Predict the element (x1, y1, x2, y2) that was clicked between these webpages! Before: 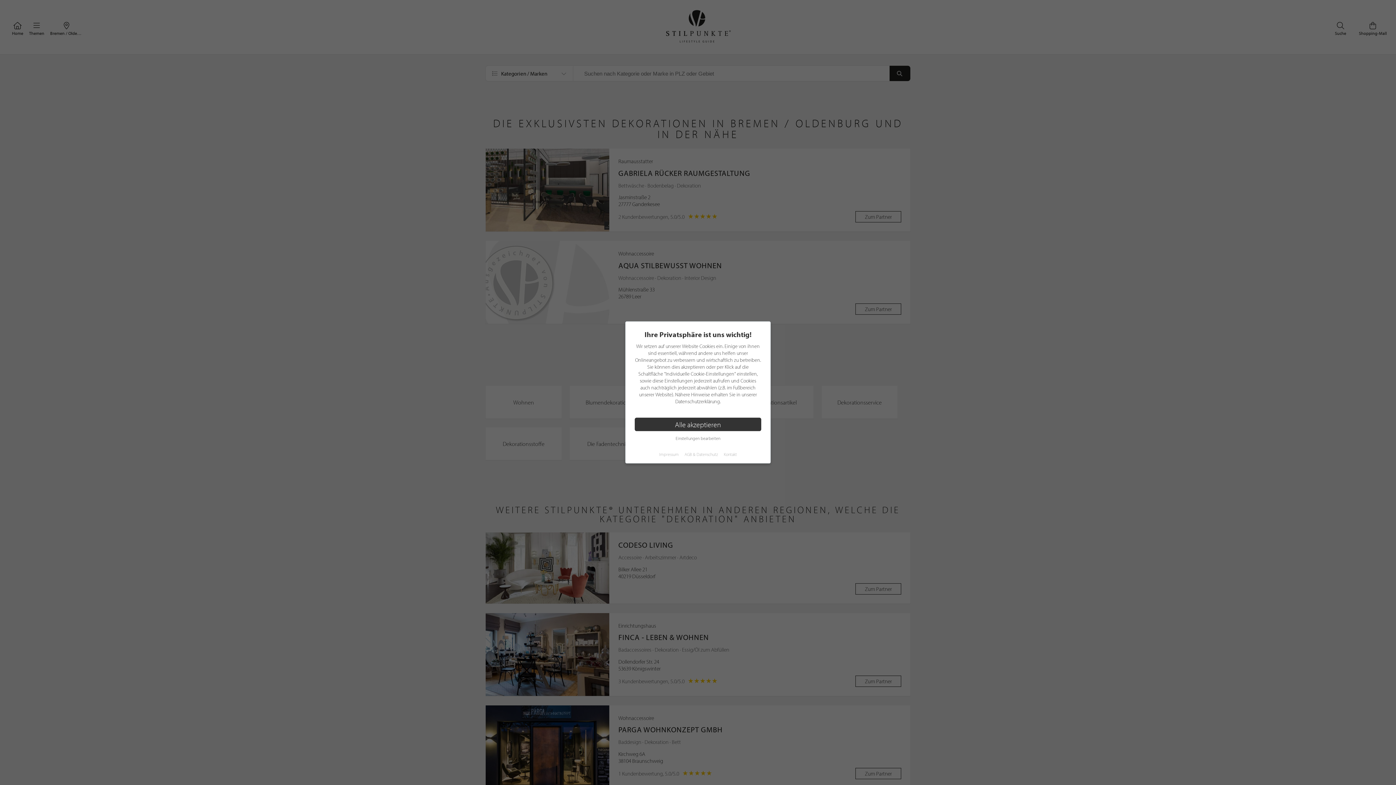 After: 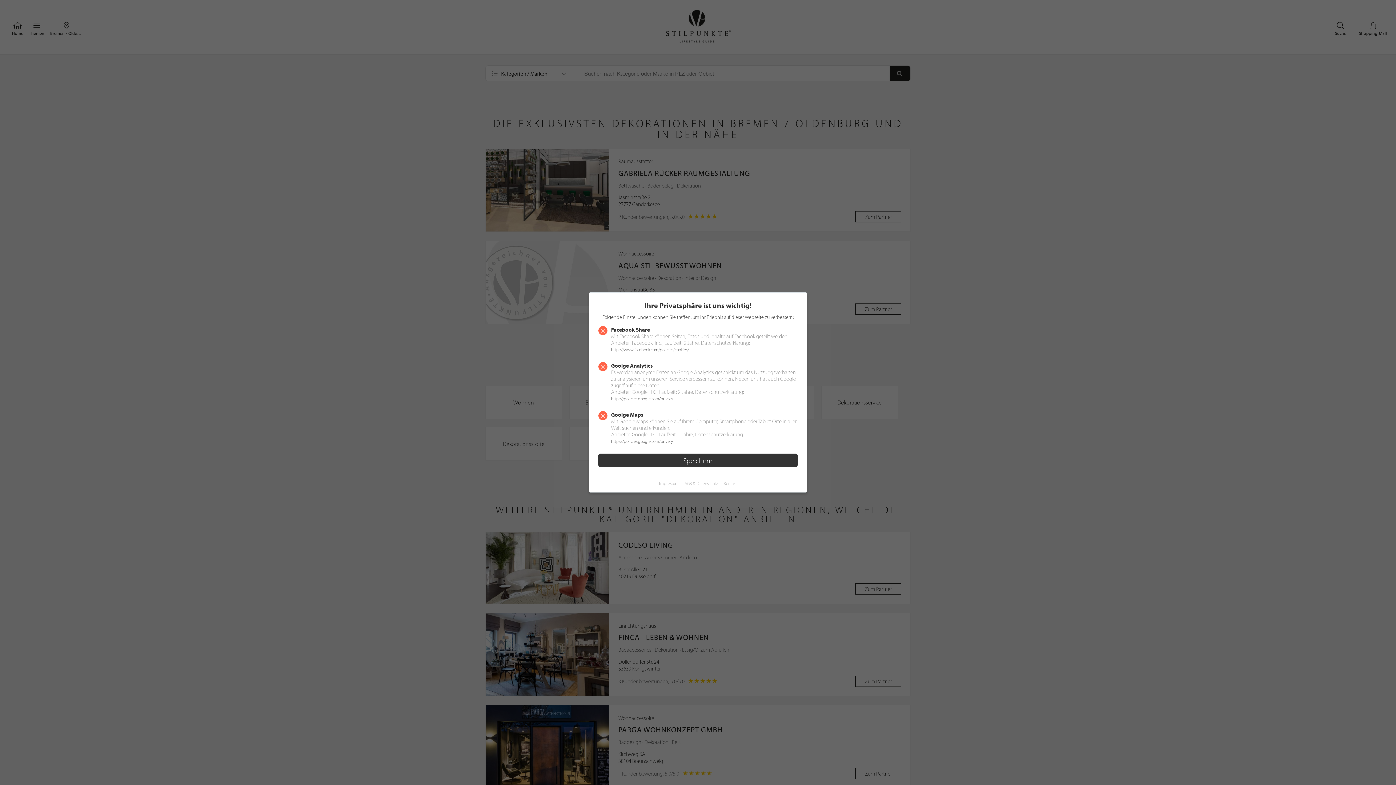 Action: label: Einstellungen bearbeiten bbox: (675, 435, 720, 441)